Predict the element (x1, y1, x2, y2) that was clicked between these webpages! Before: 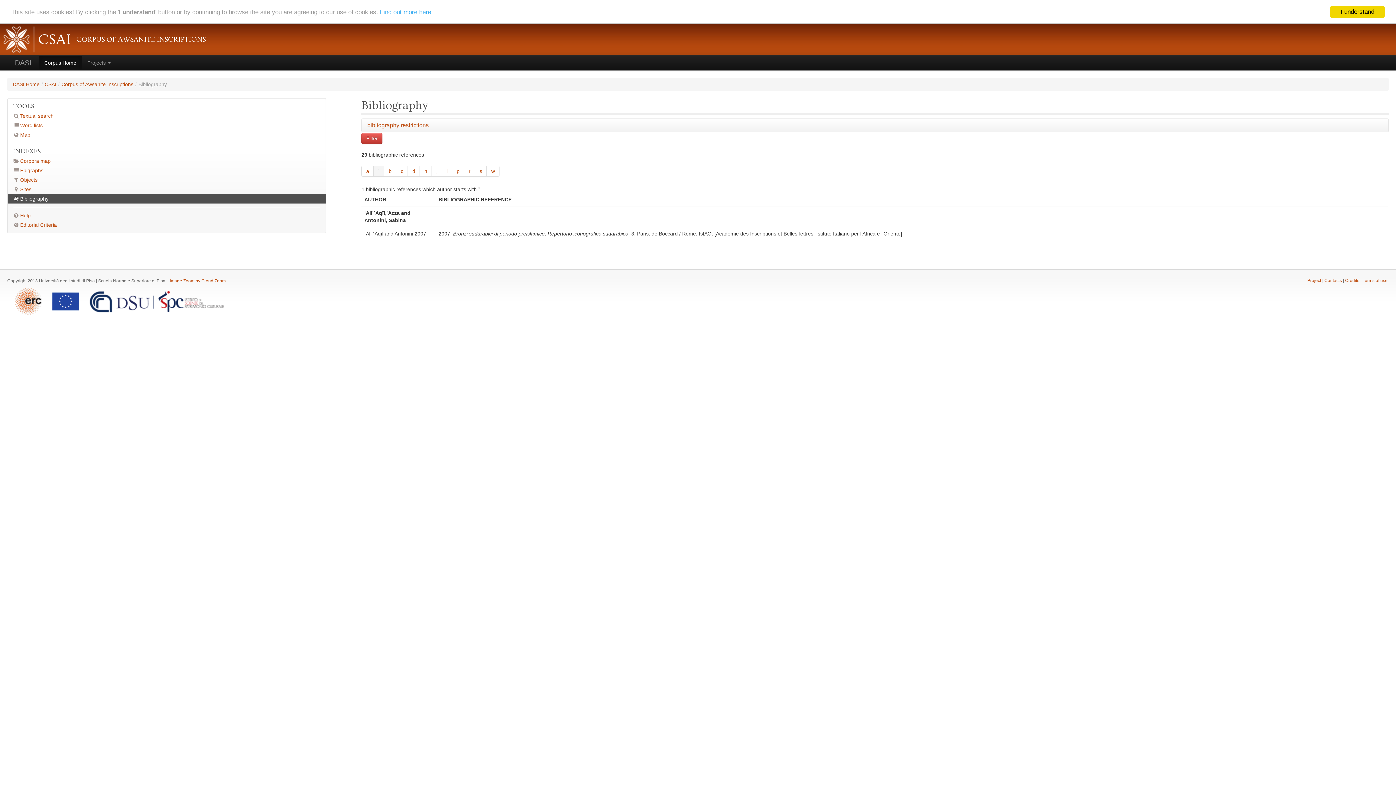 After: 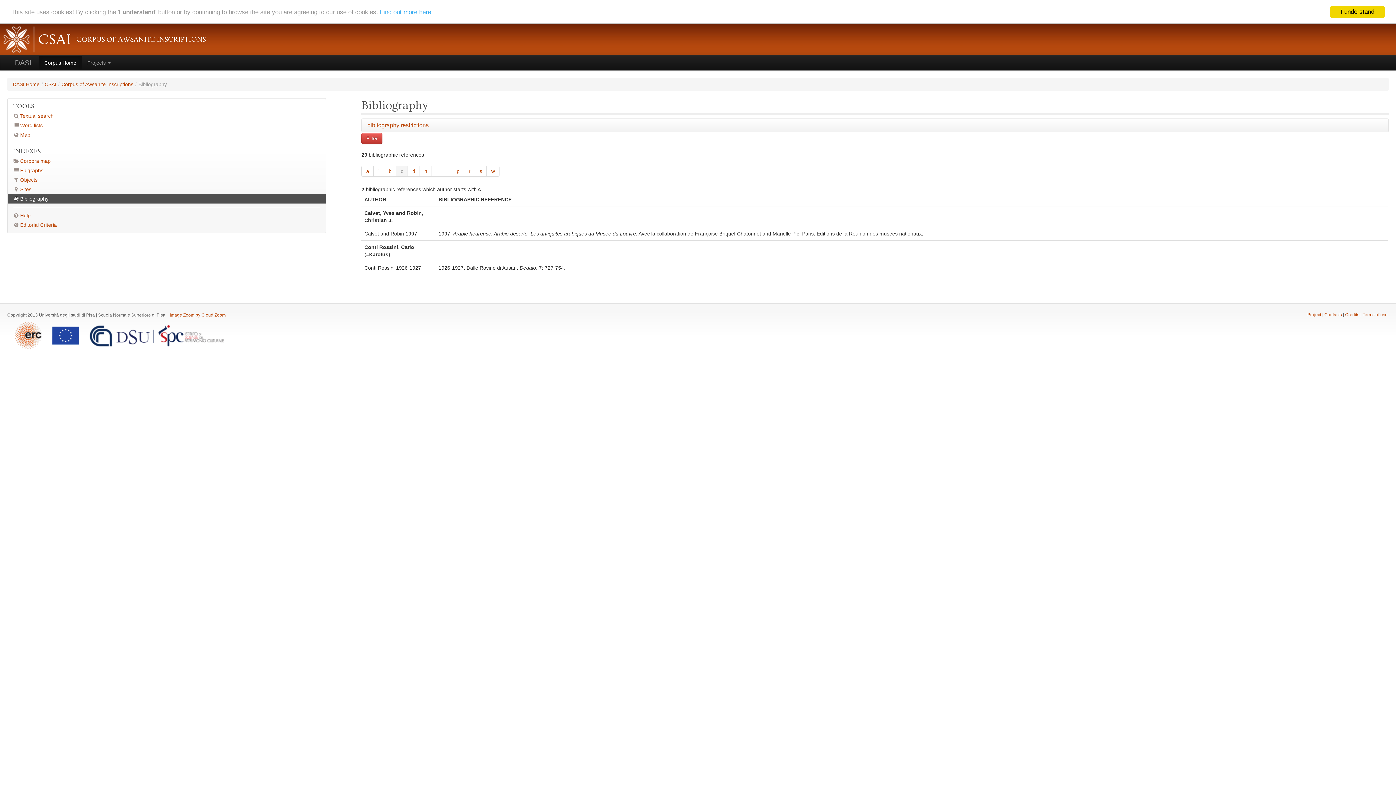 Action: bbox: (396, 165, 408, 176) label: c